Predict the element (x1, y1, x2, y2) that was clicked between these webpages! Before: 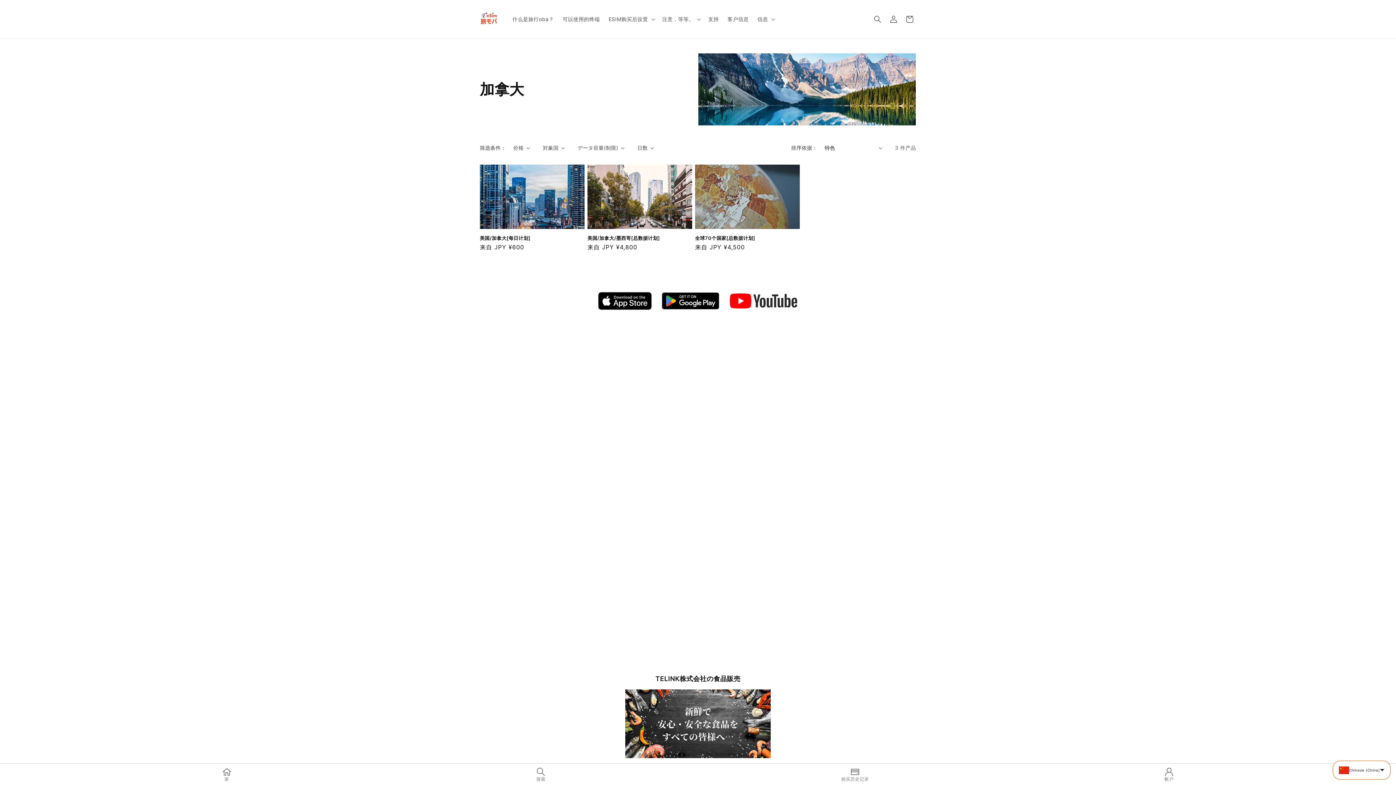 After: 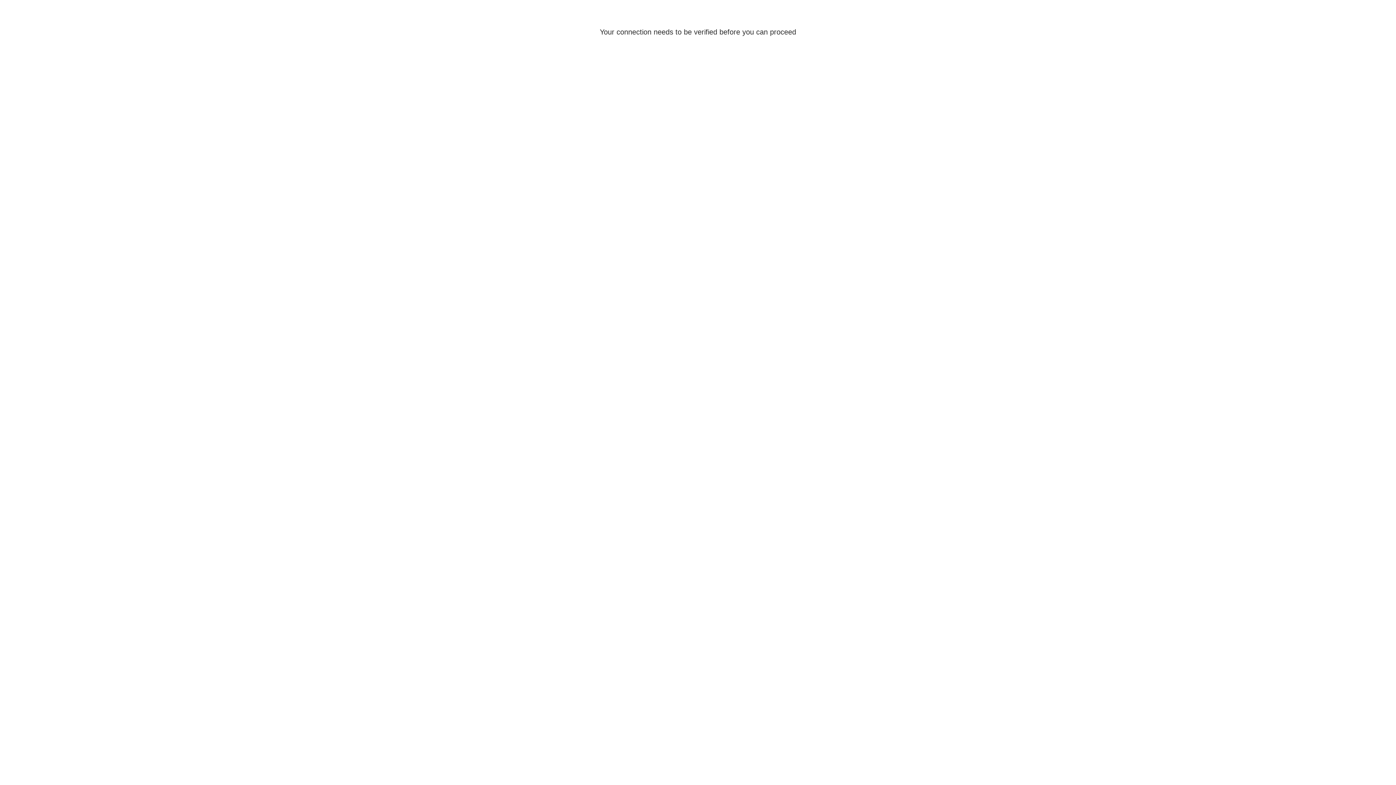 Action: label: 登录 bbox: (885, 11, 901, 27)